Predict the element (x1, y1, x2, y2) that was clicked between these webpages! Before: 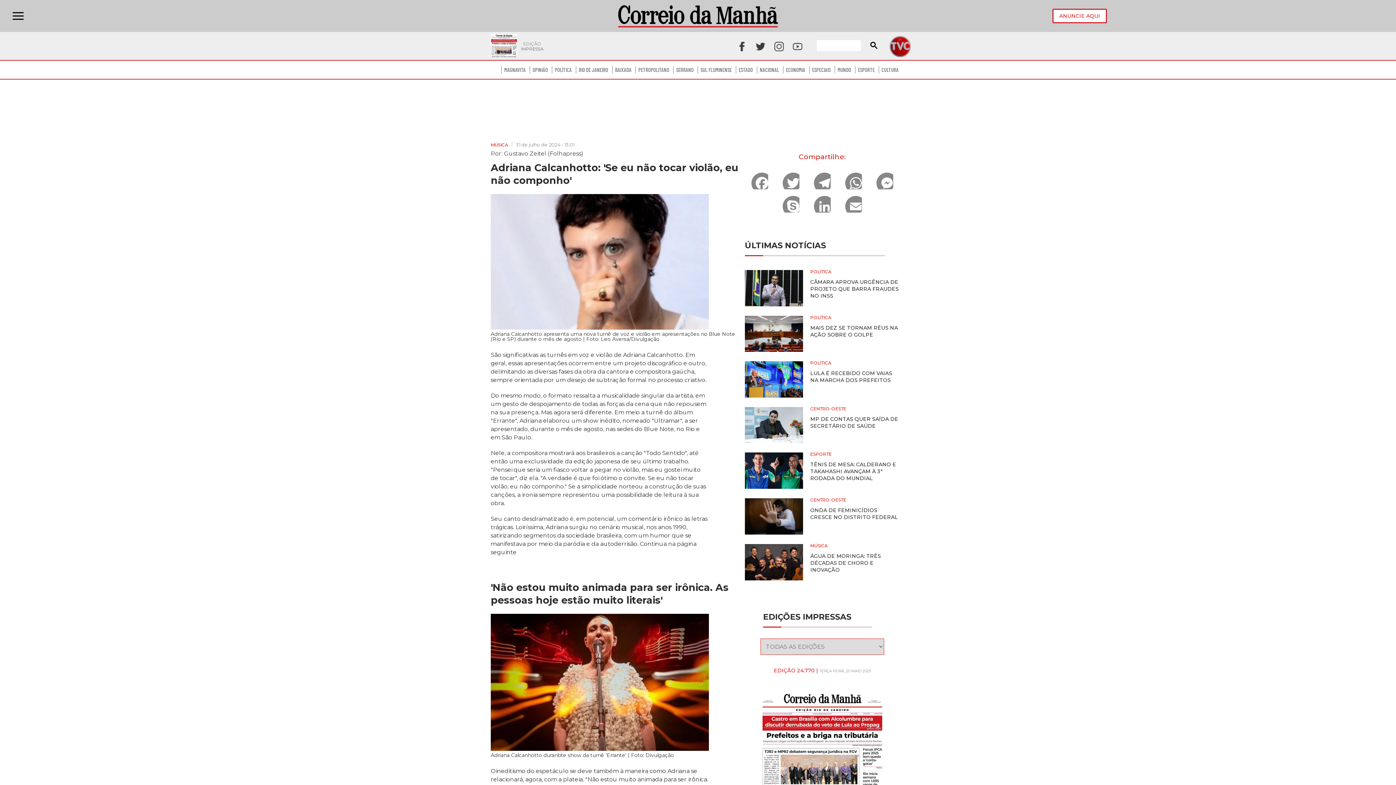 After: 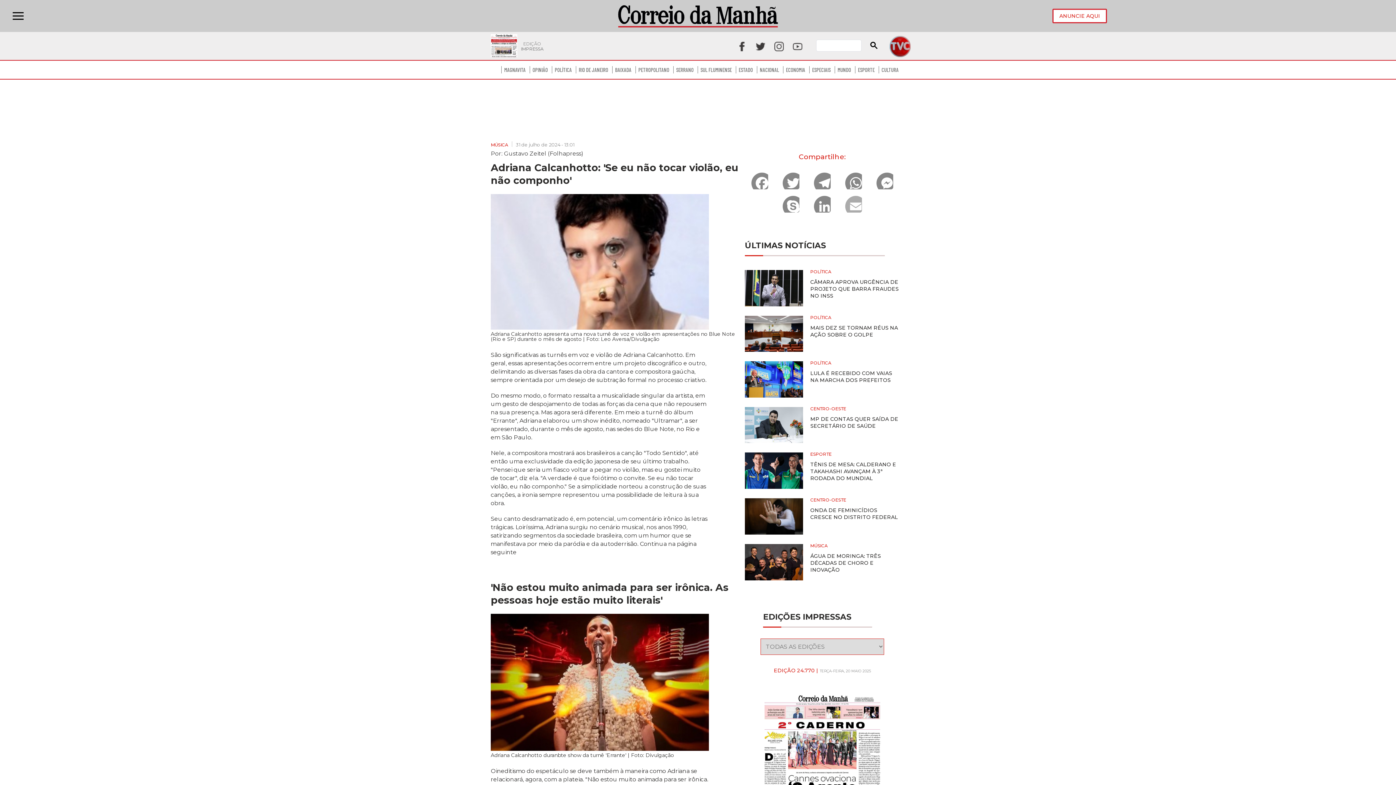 Action: bbox: (838, 196, 868, 219) label: Email